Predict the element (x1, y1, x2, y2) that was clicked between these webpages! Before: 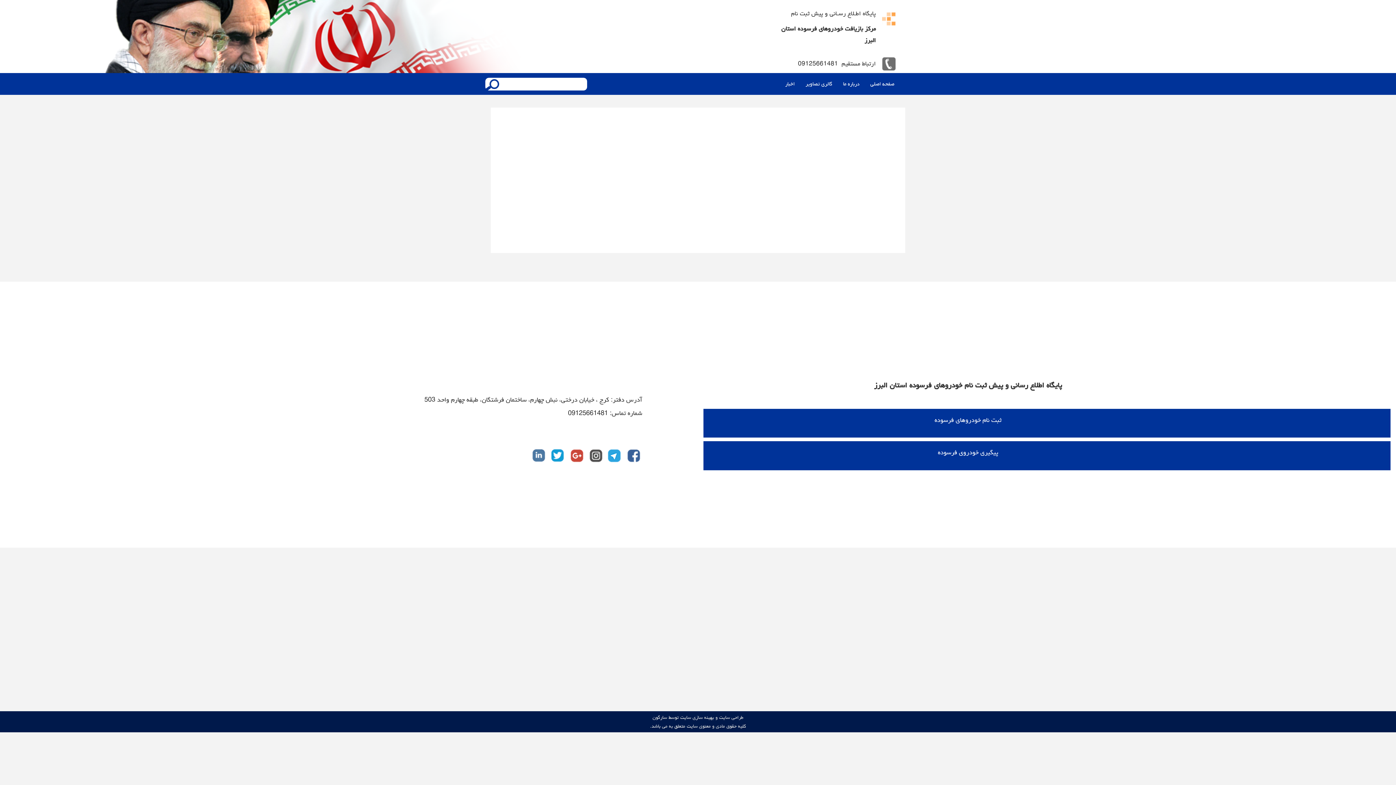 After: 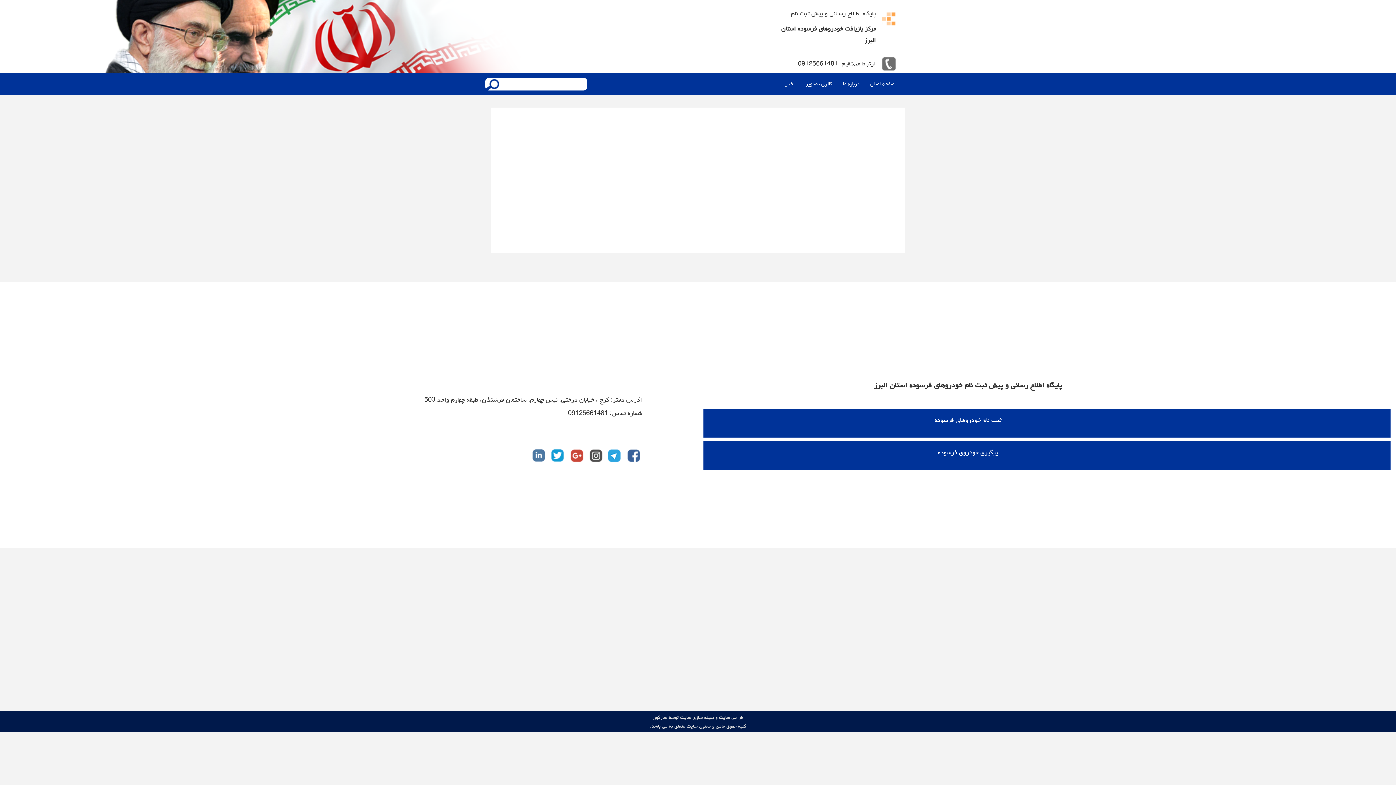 Action: bbox: (625, 450, 642, 462)